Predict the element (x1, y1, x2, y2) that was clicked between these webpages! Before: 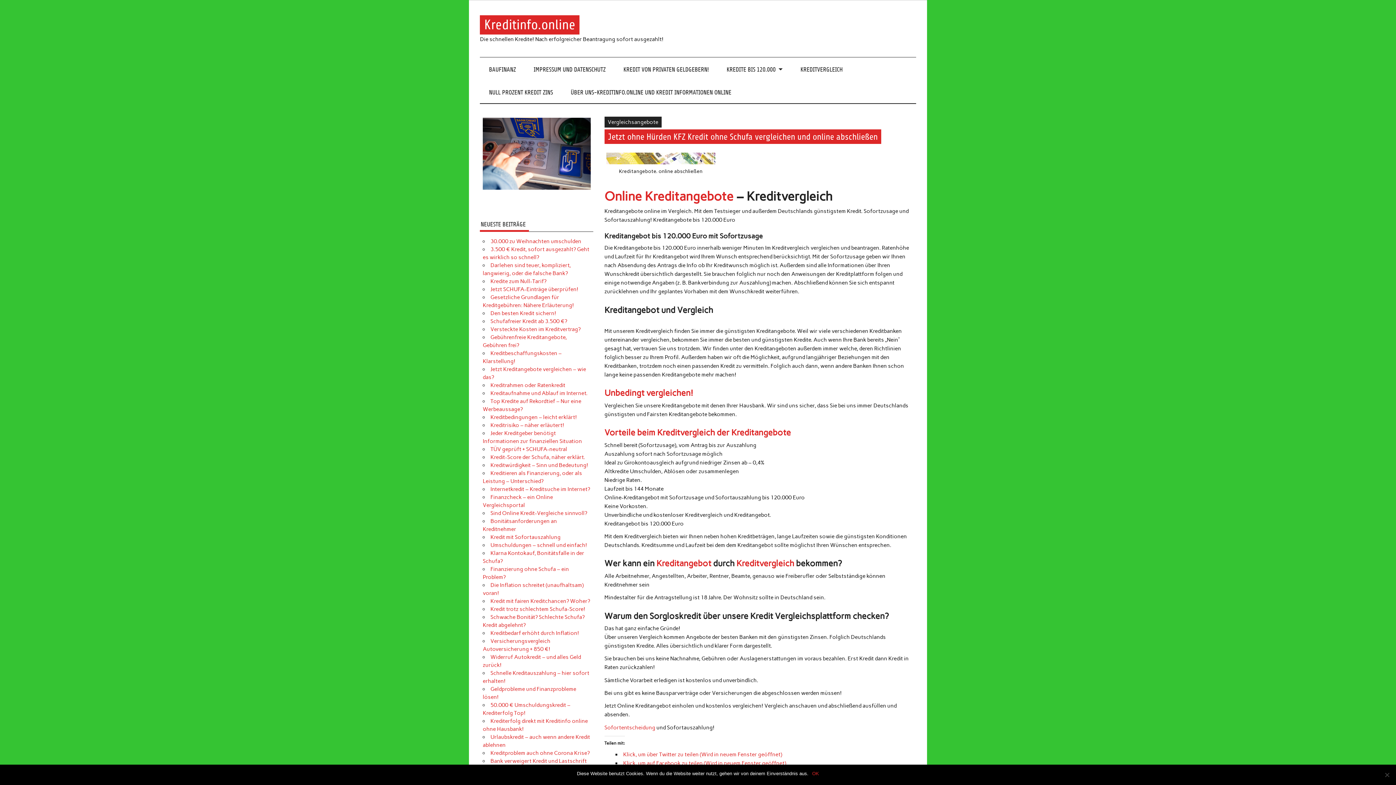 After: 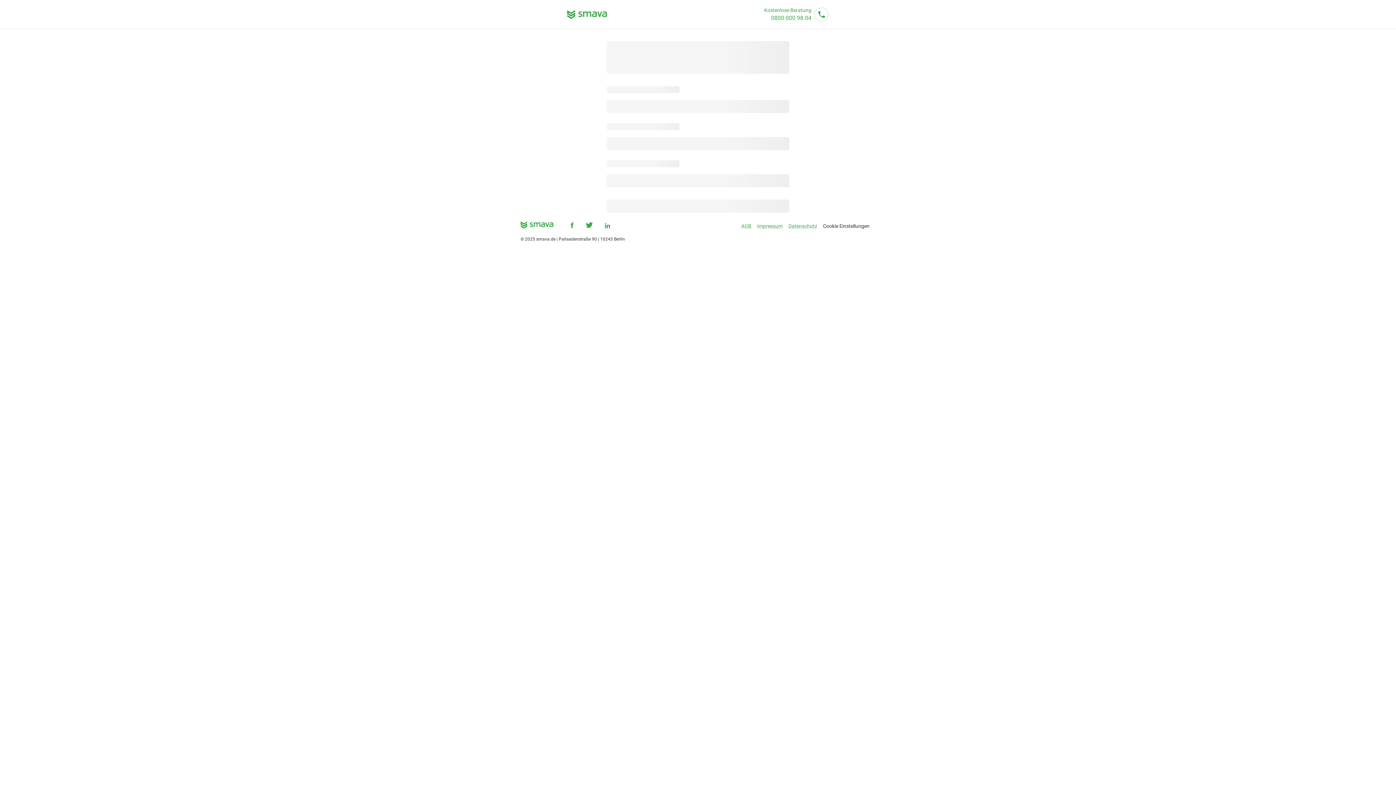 Action: label: Vorteile beim Kreditvergleich der Kreditangebote bbox: (604, 427, 791, 437)